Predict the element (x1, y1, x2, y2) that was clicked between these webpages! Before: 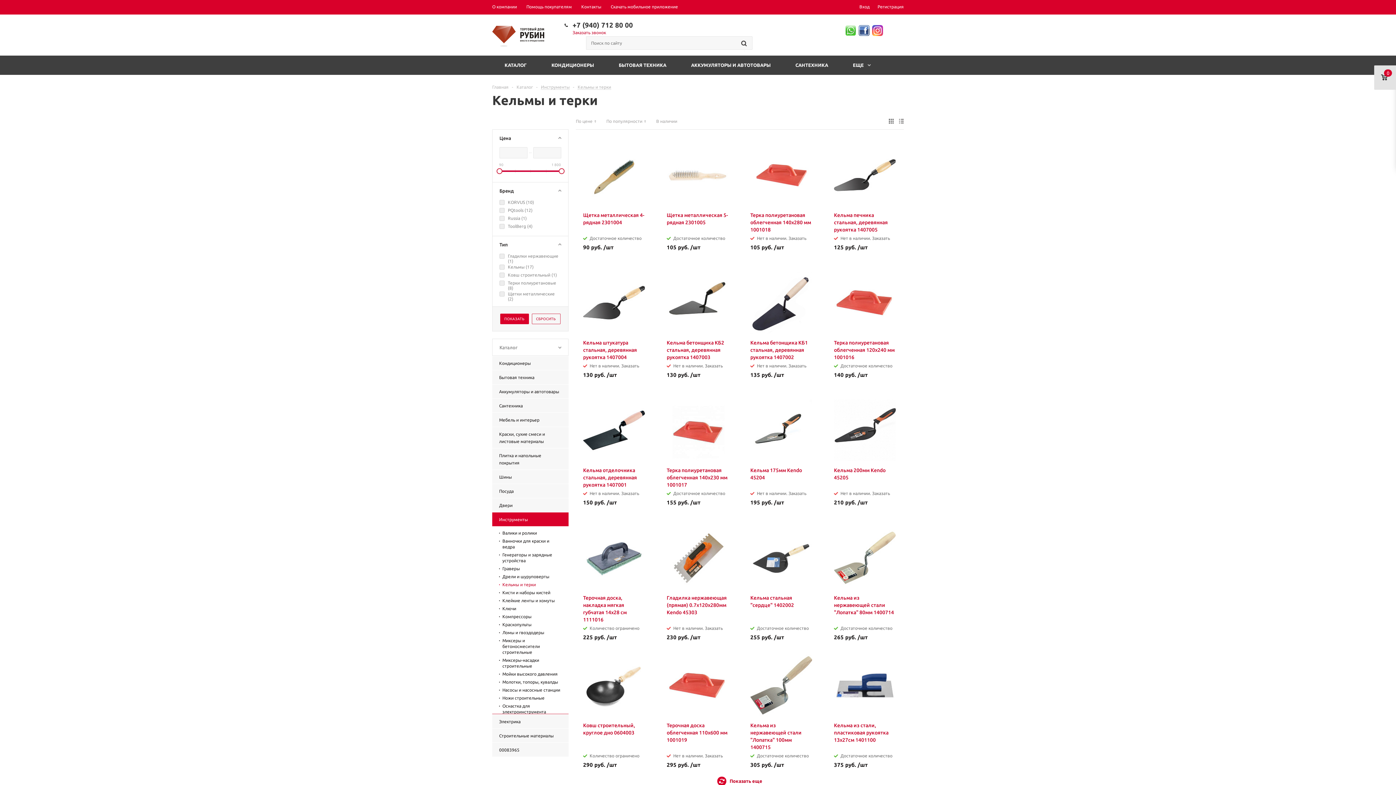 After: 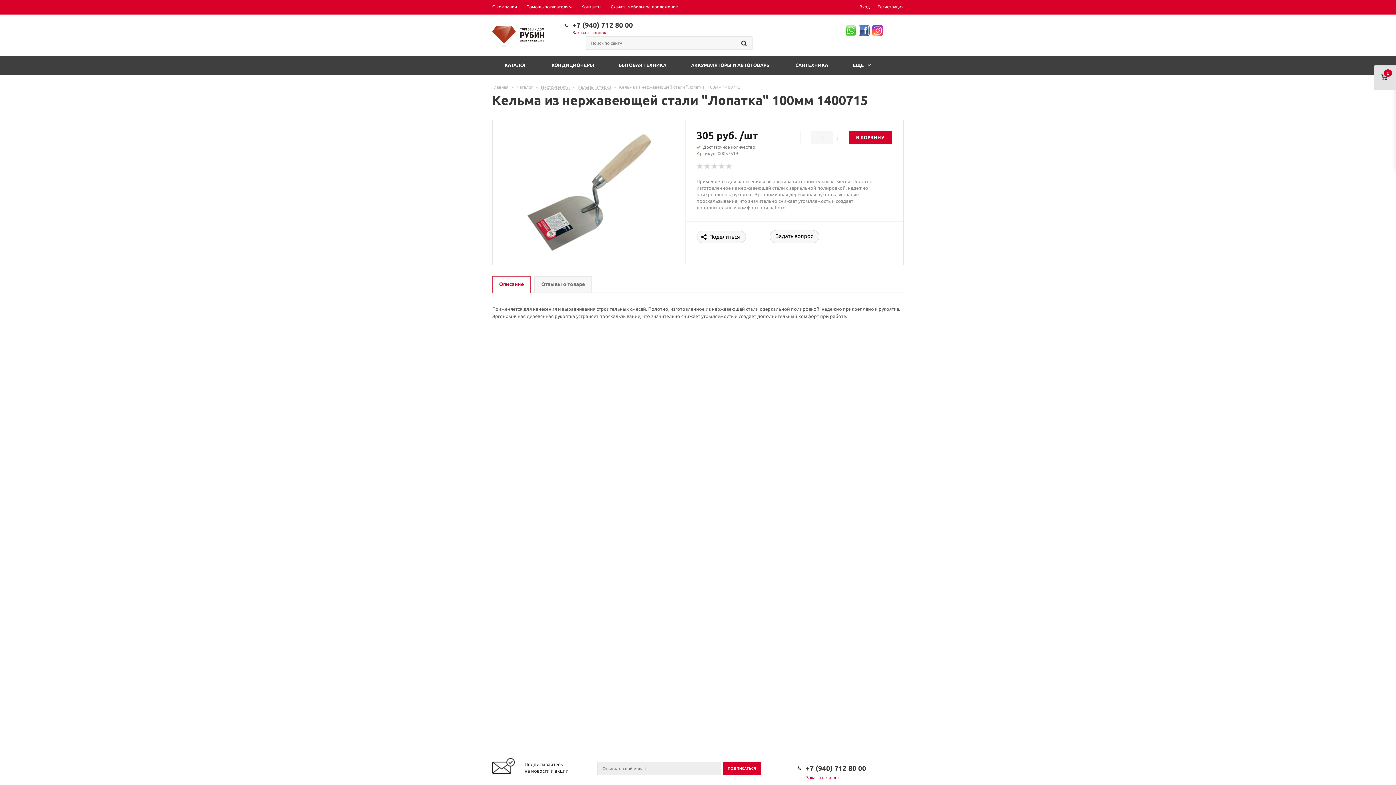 Action: bbox: (750, 654, 812, 716)